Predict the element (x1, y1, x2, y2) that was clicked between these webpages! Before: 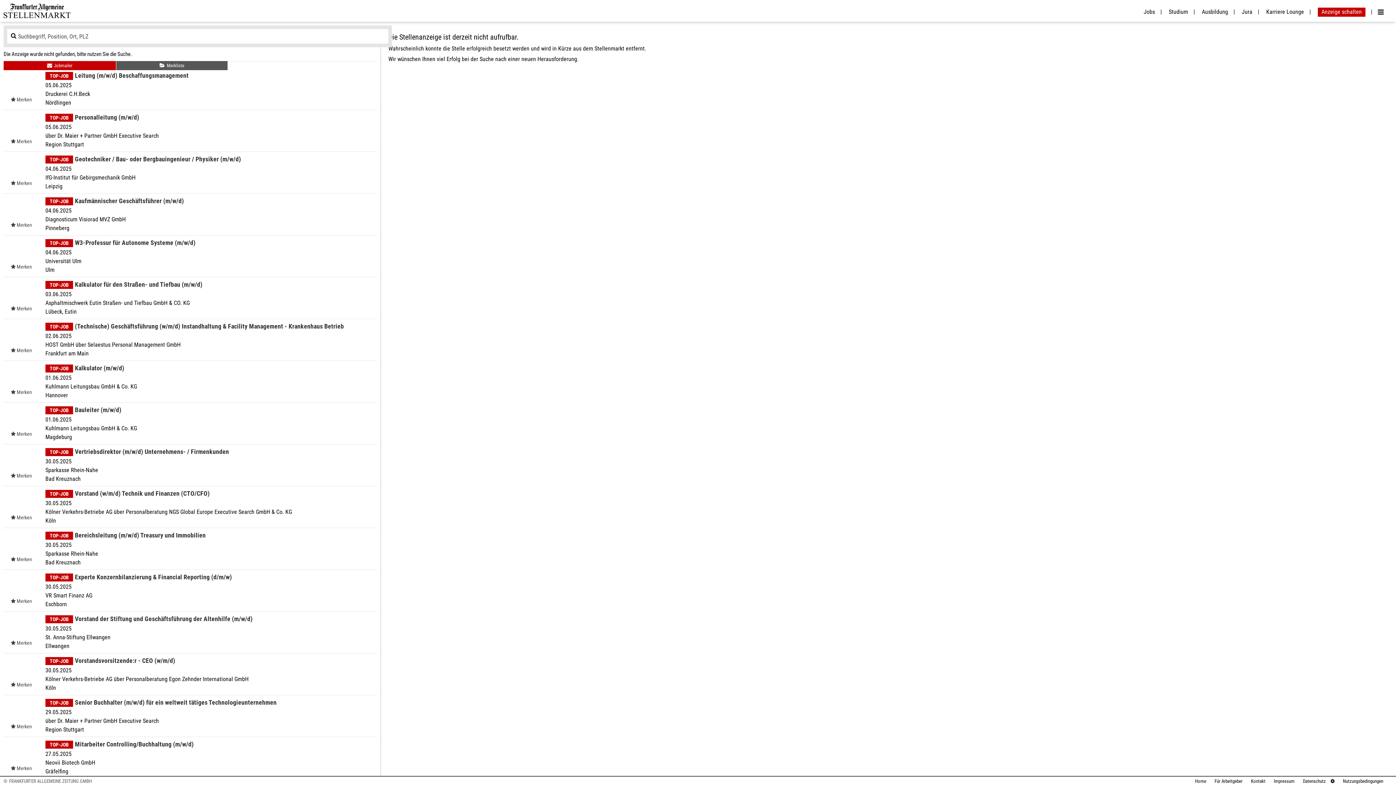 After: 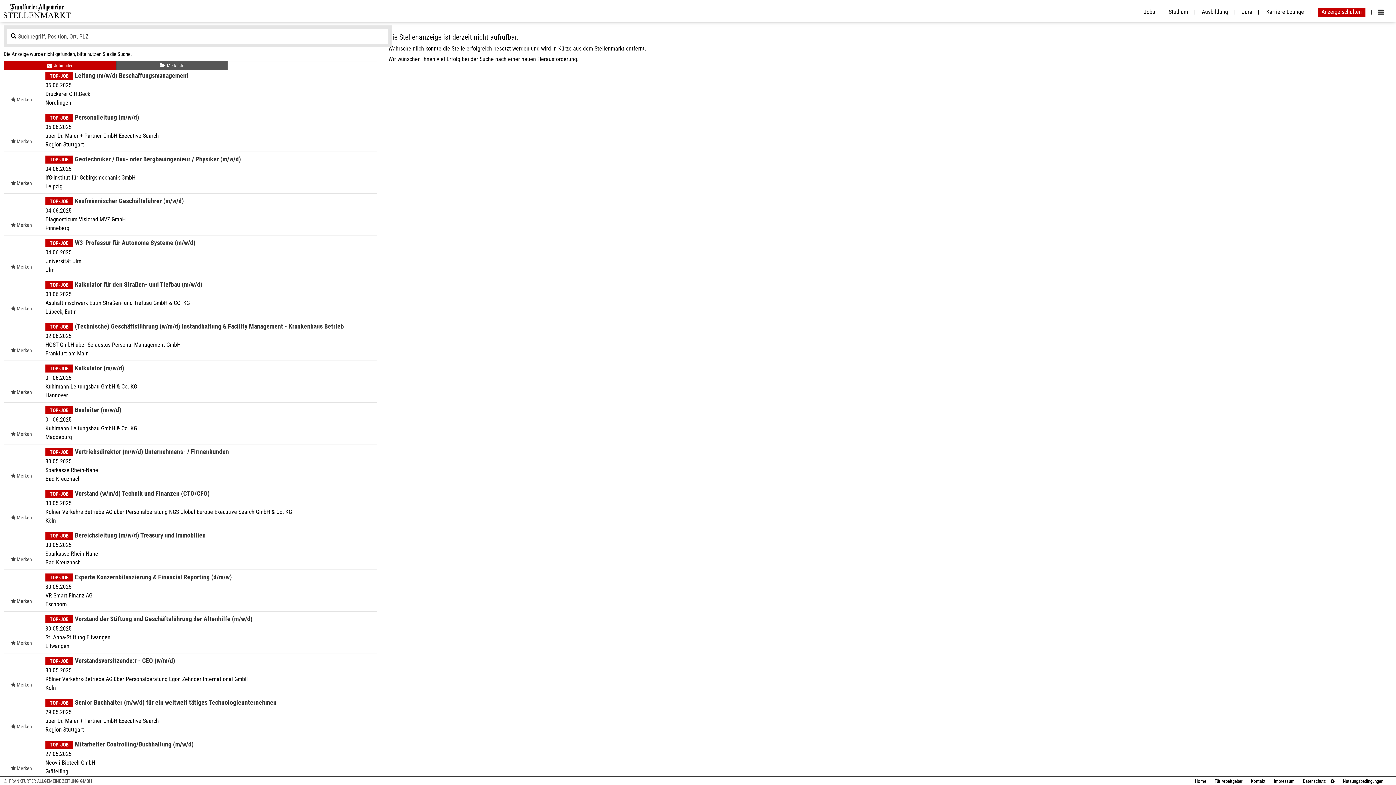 Action: label: Für Arbeitgeber bbox: (1209, 778, 1242, 784)